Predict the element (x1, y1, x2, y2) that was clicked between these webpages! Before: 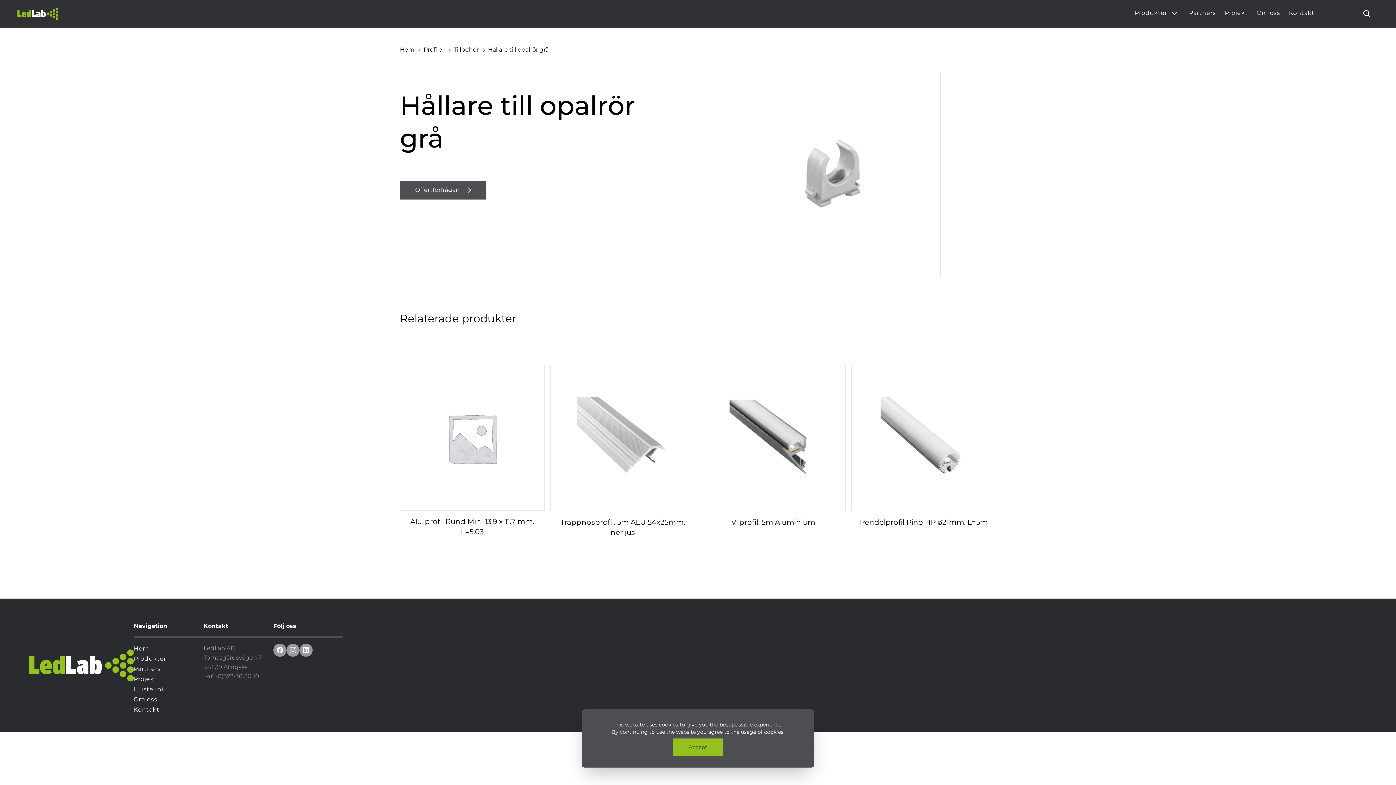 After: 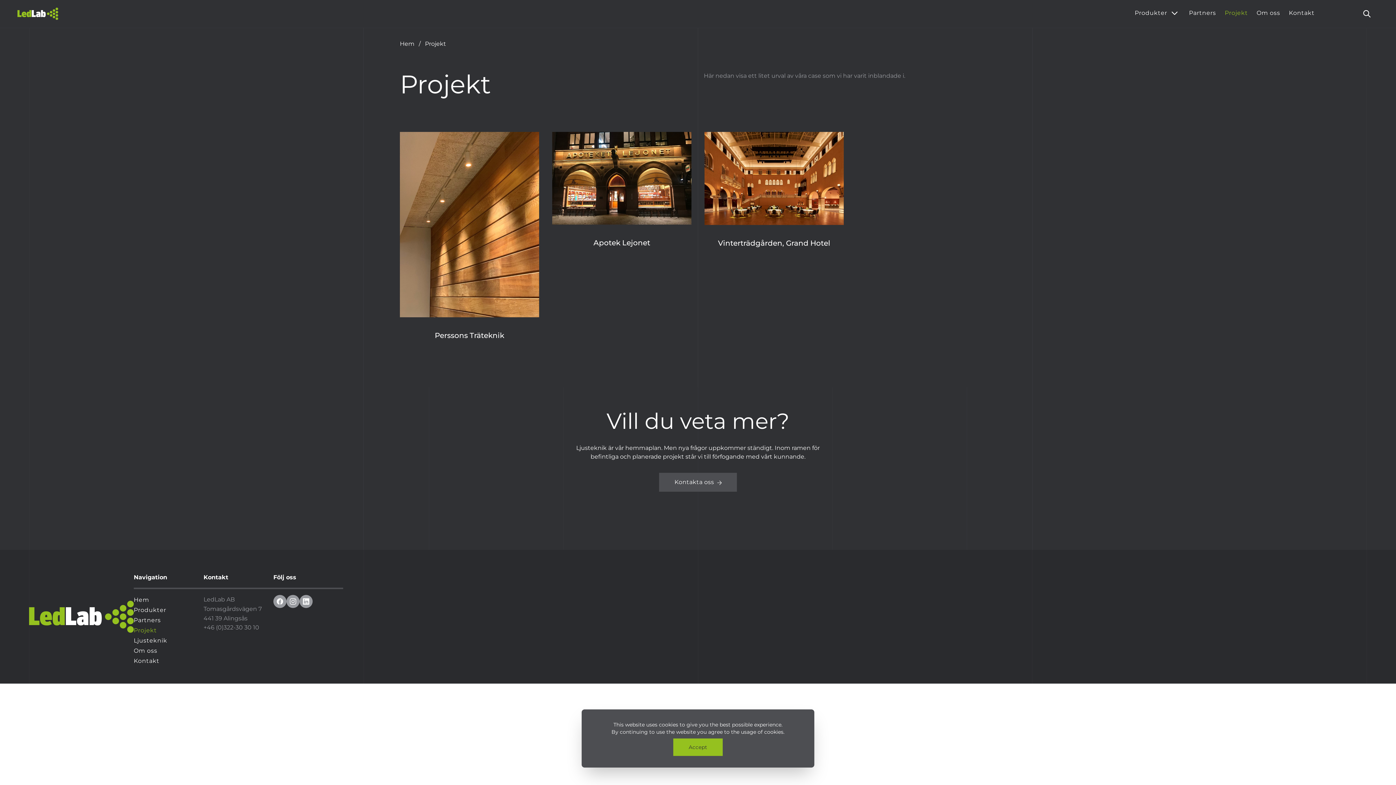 Action: label: Projekt bbox: (133, 674, 203, 684)